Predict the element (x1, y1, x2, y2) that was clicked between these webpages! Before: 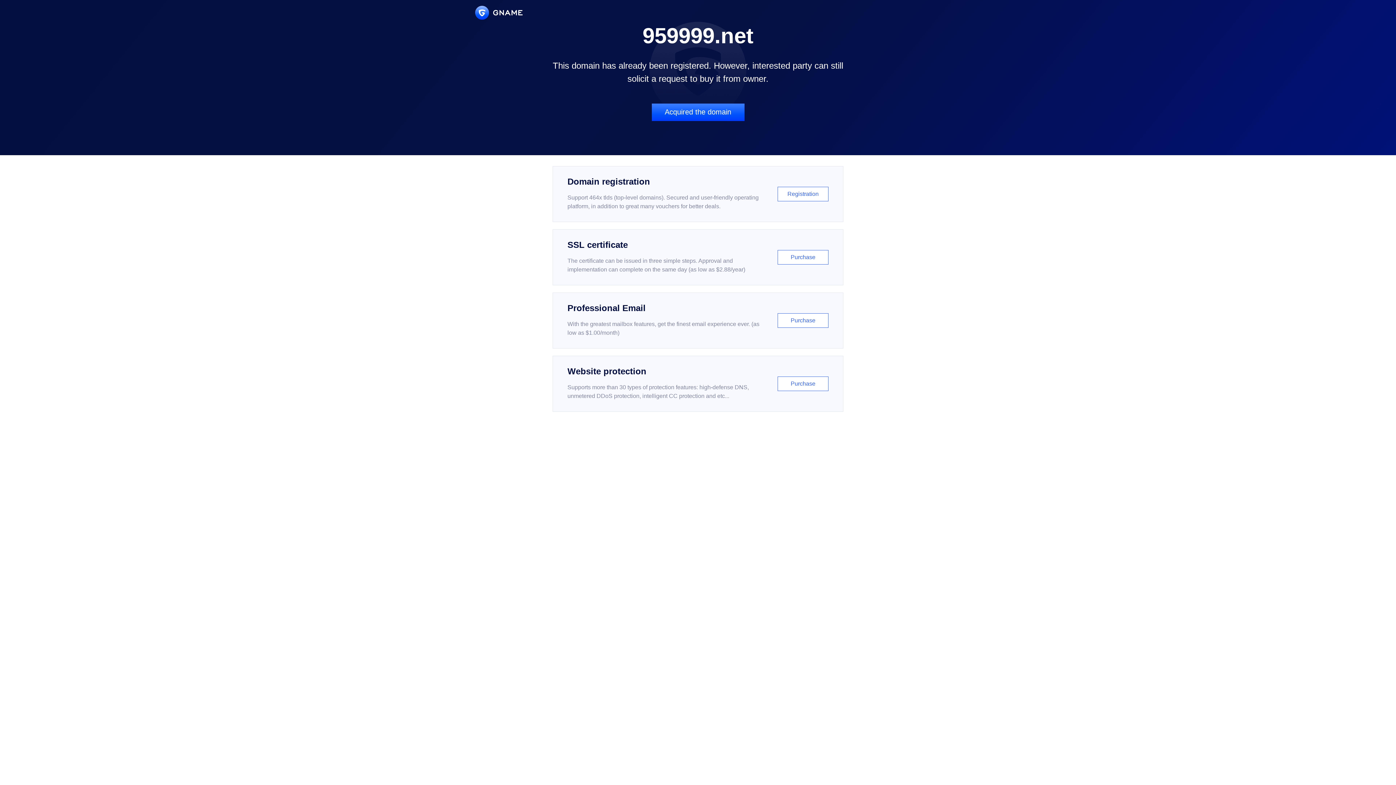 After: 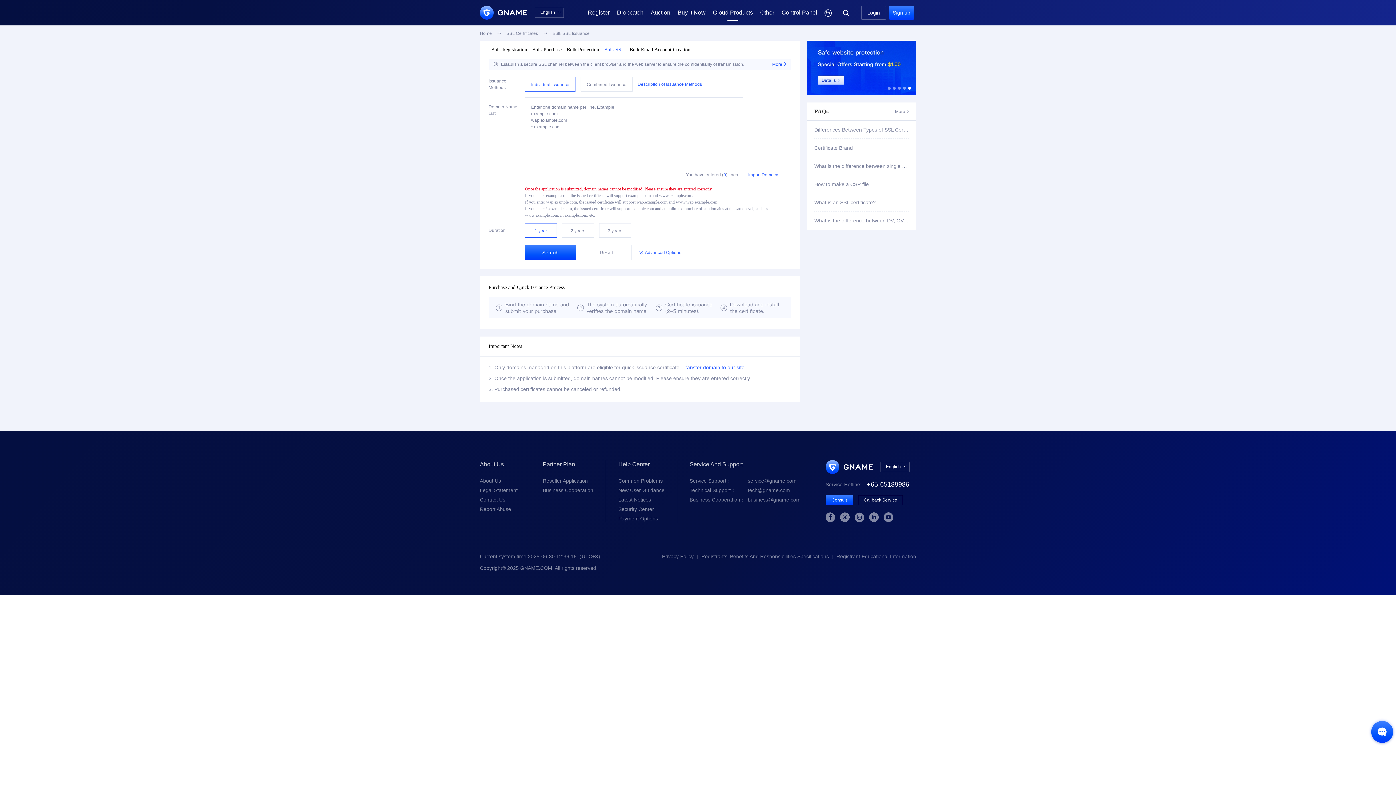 Action: label: SSL certificate

The certificate can be issued in three simple steps. Approval and implementation can complete on the same day (as low as $2.88/year)

Purchase bbox: (552, 229, 843, 285)